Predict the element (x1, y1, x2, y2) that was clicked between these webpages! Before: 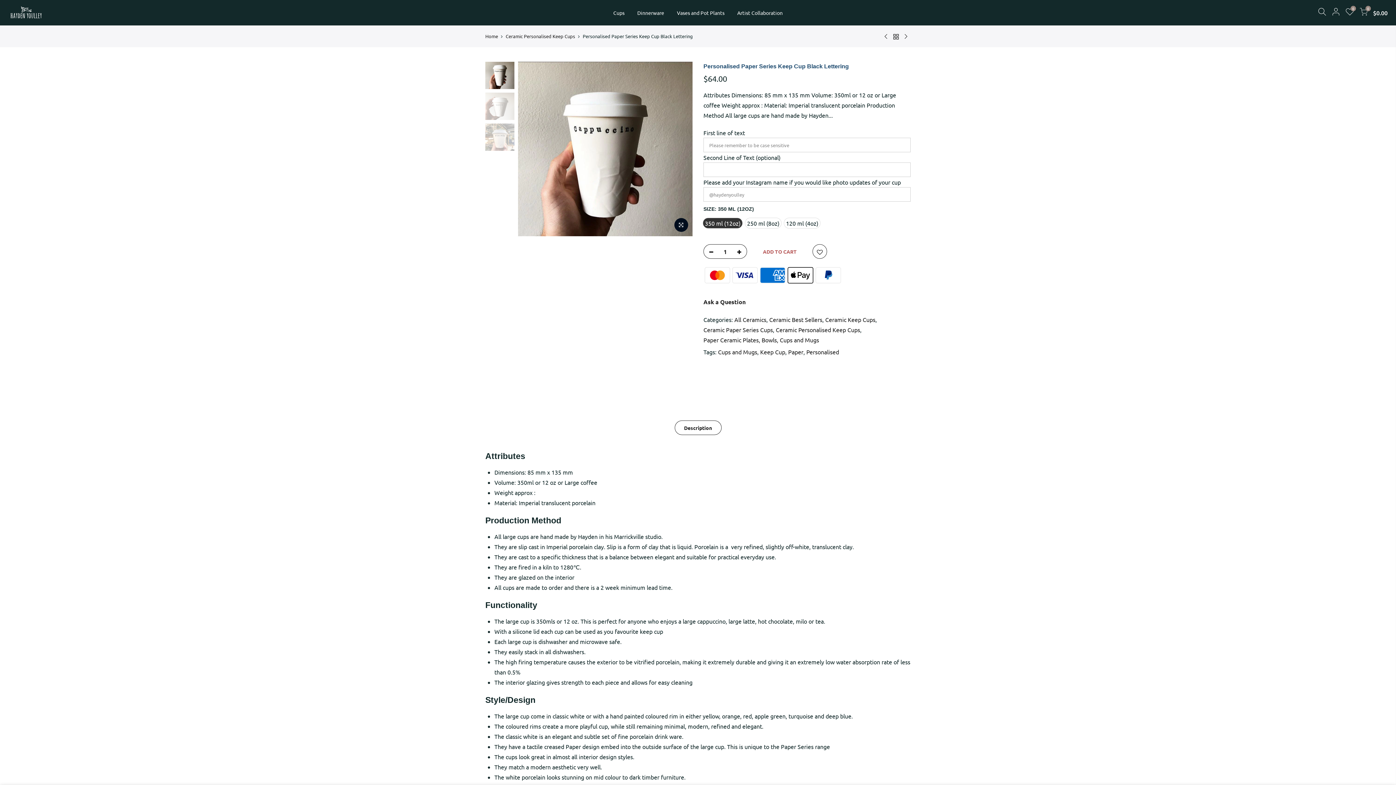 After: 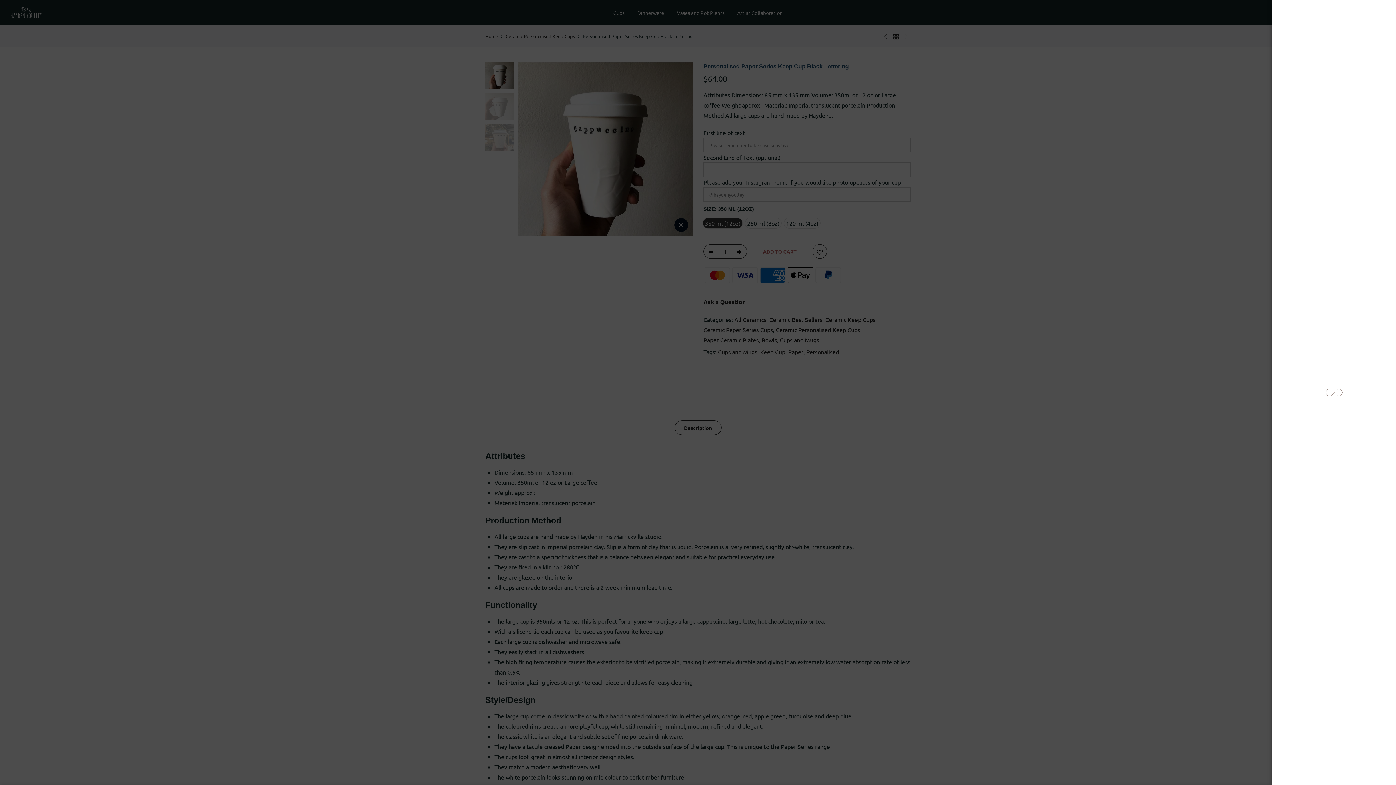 Action: bbox: (1332, 7, 1340, 17)